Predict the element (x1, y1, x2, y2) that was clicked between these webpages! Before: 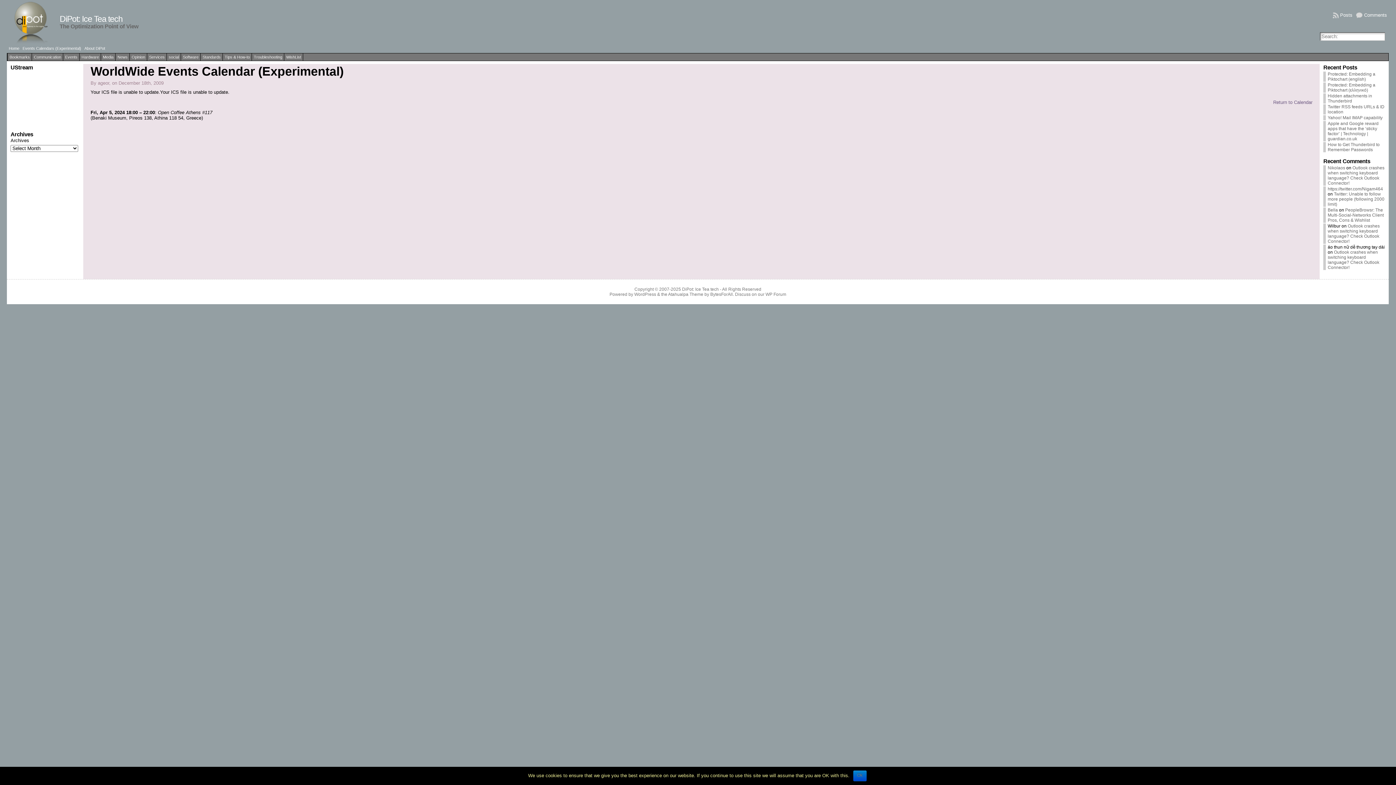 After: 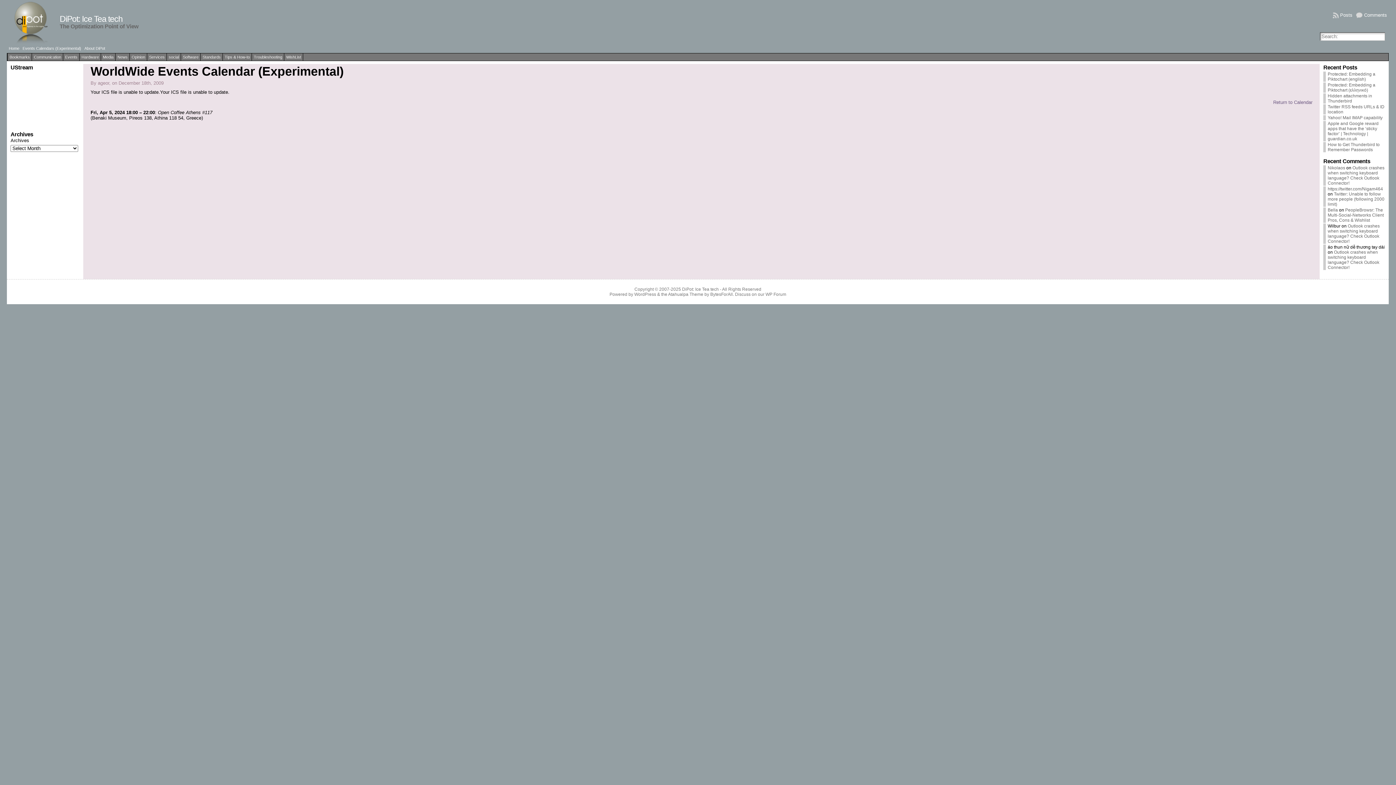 Action: label: Ok bbox: (853, 770, 866, 781)